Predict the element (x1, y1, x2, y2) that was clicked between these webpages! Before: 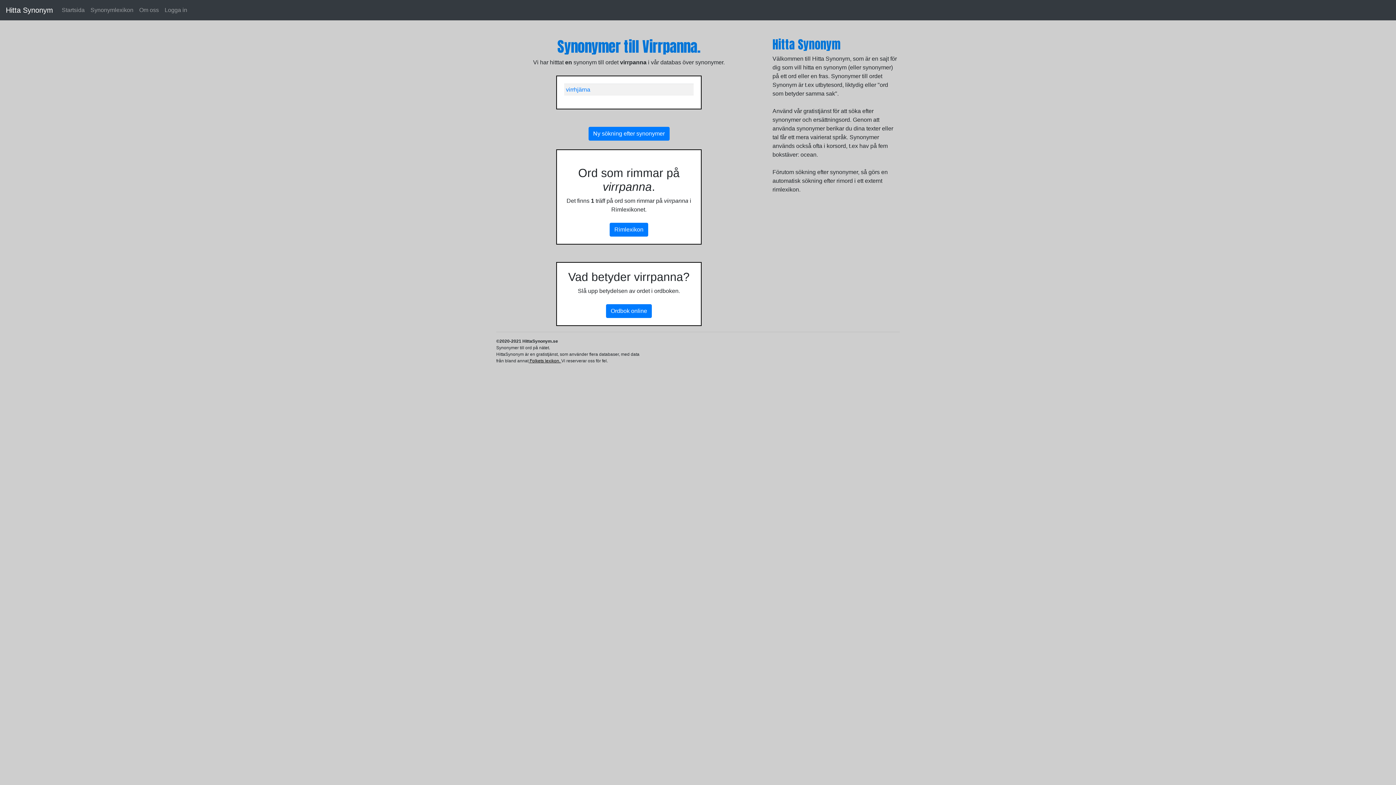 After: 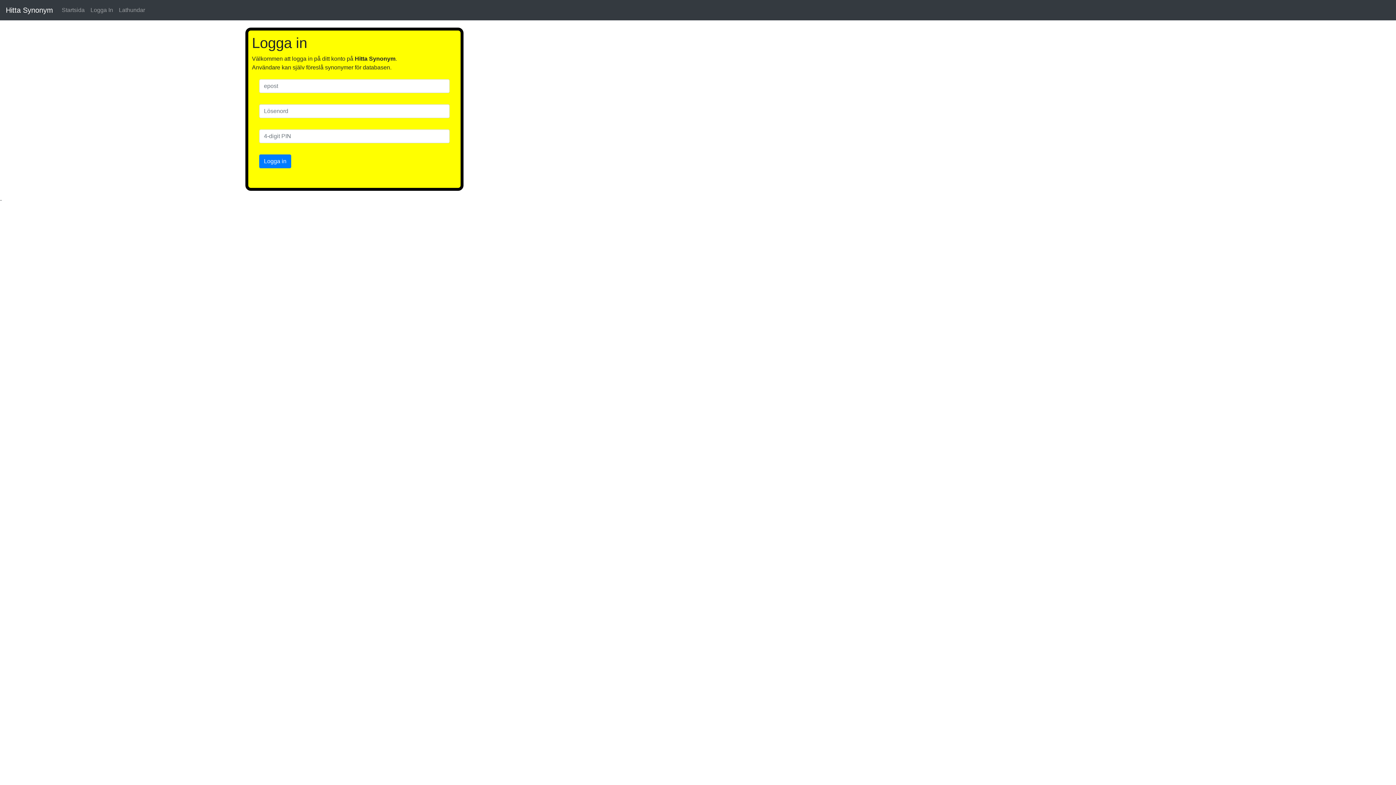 Action: label: Logga in bbox: (161, 2, 190, 17)